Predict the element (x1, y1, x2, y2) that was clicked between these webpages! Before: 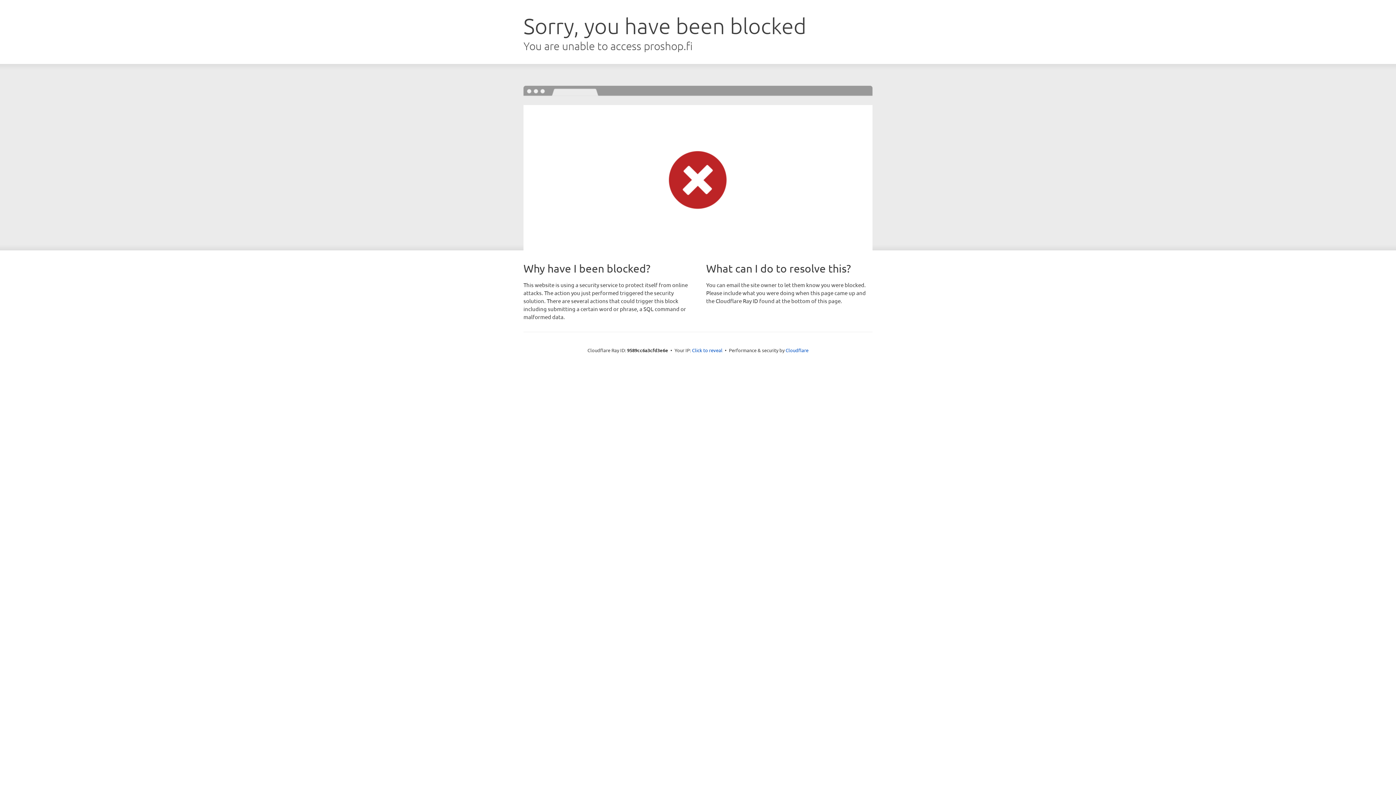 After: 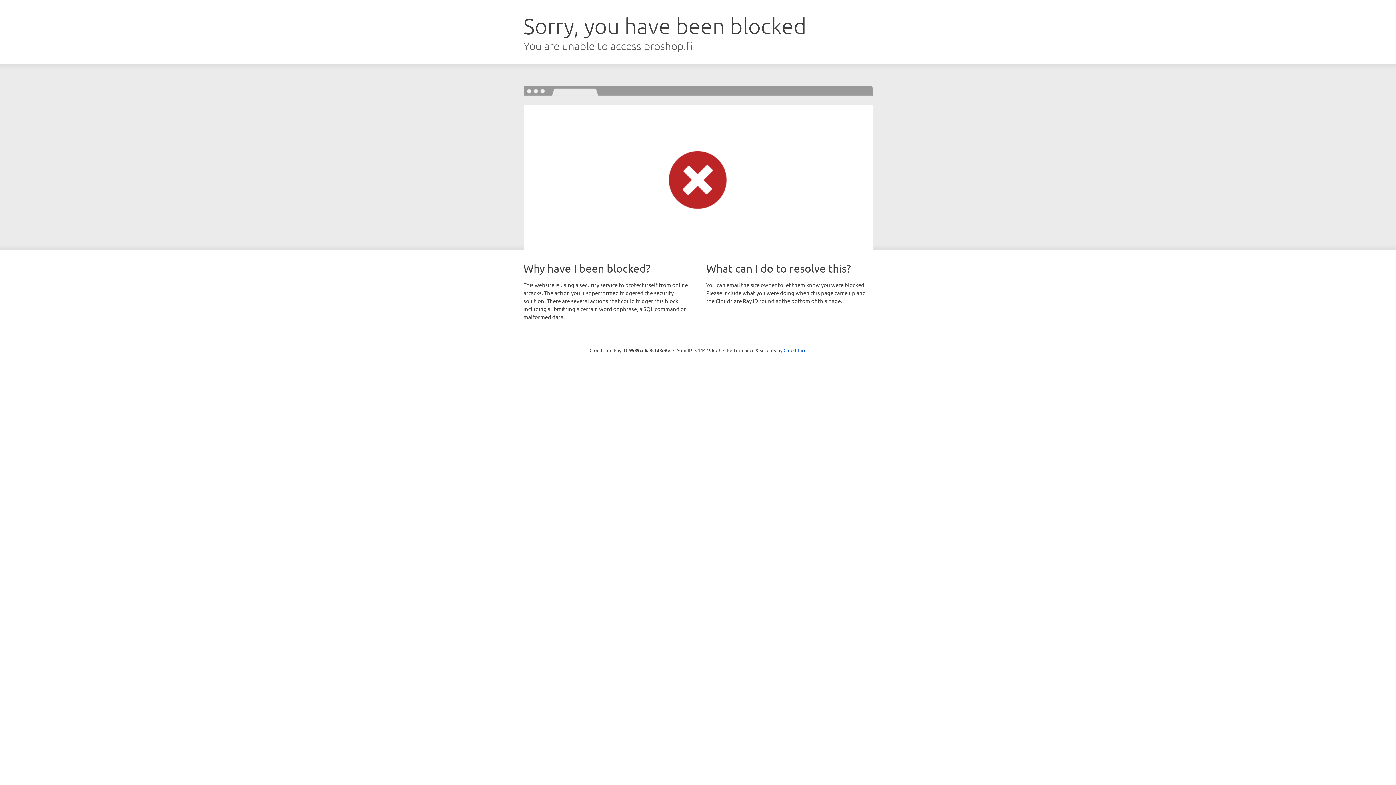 Action: label: Click to reveal bbox: (692, 346, 722, 353)